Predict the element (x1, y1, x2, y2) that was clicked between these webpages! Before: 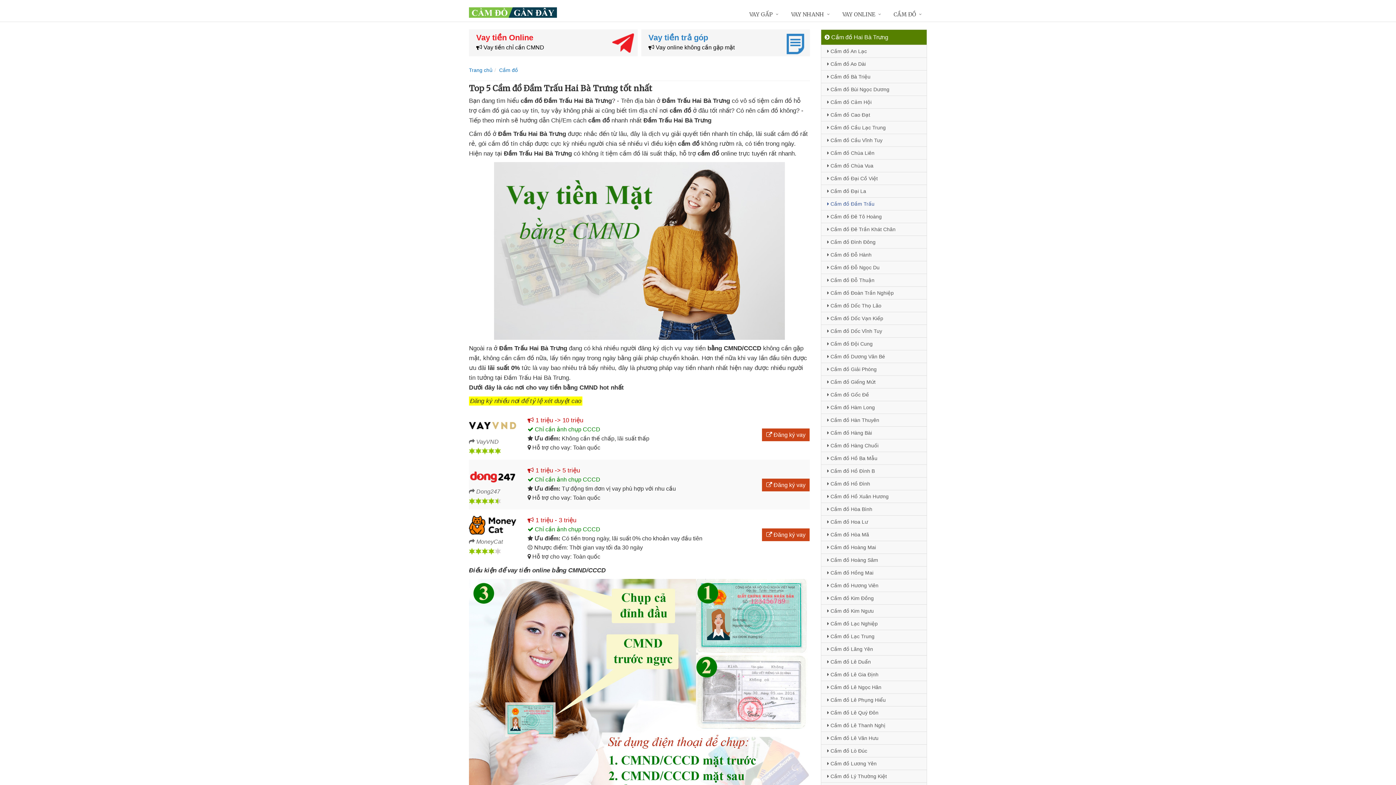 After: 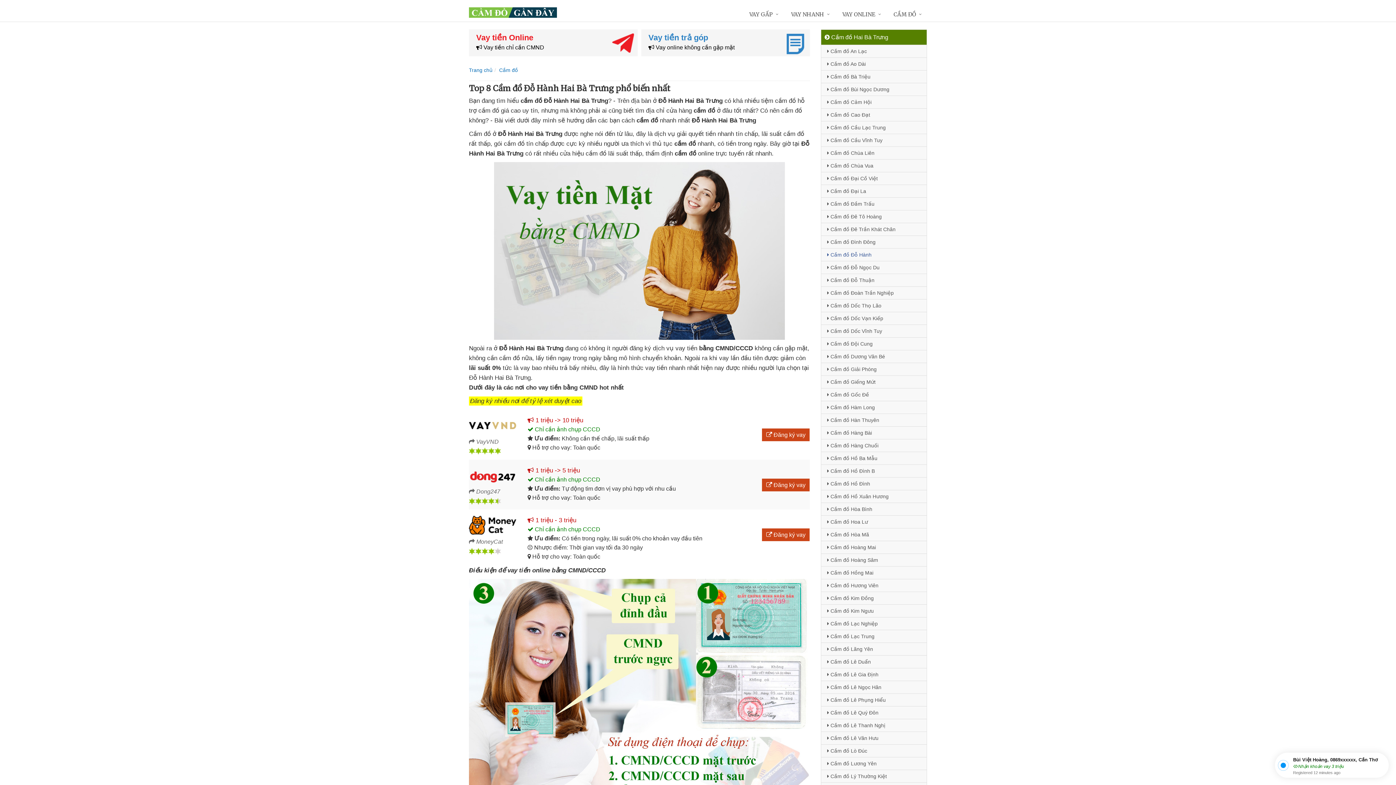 Action: label:  Cầm đồ Đỗ Hành bbox: (821, 248, 926, 261)